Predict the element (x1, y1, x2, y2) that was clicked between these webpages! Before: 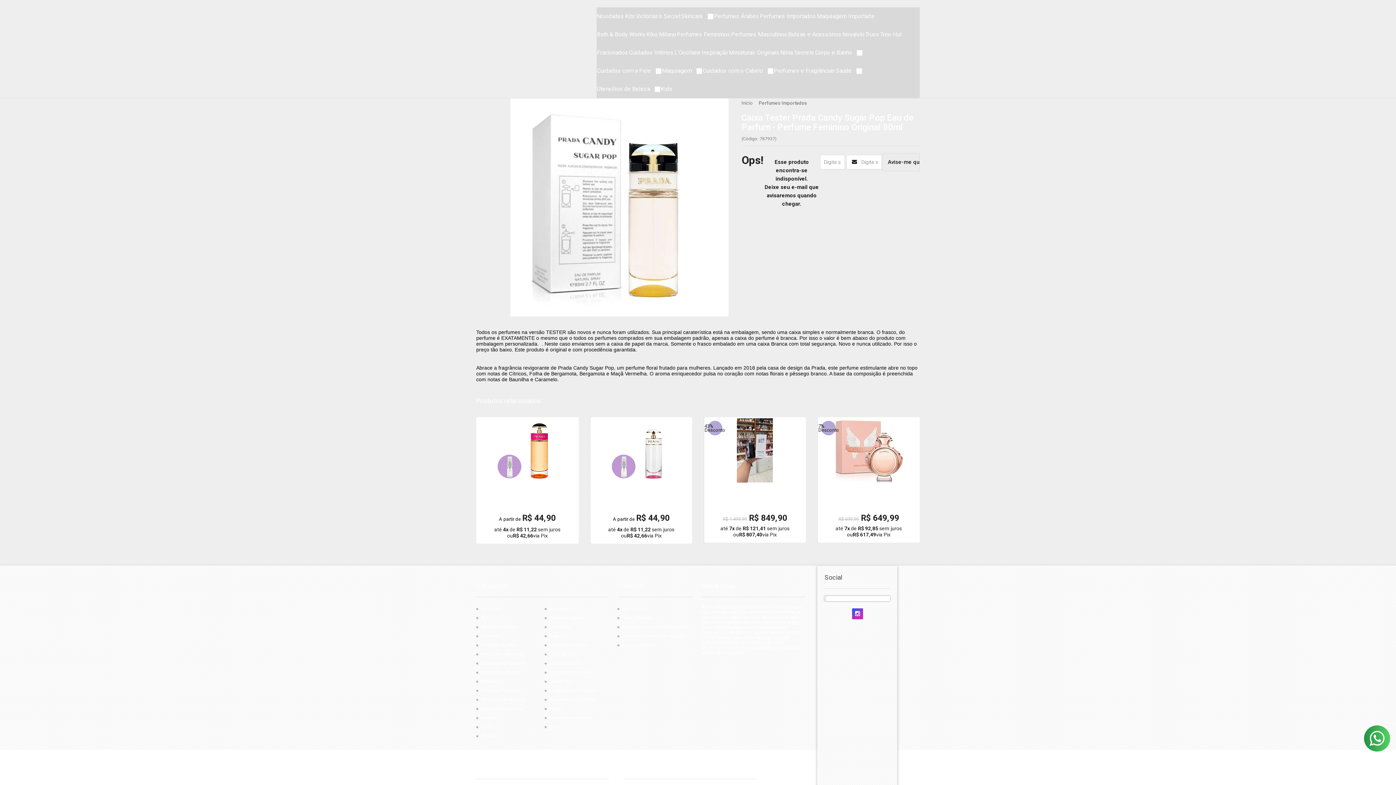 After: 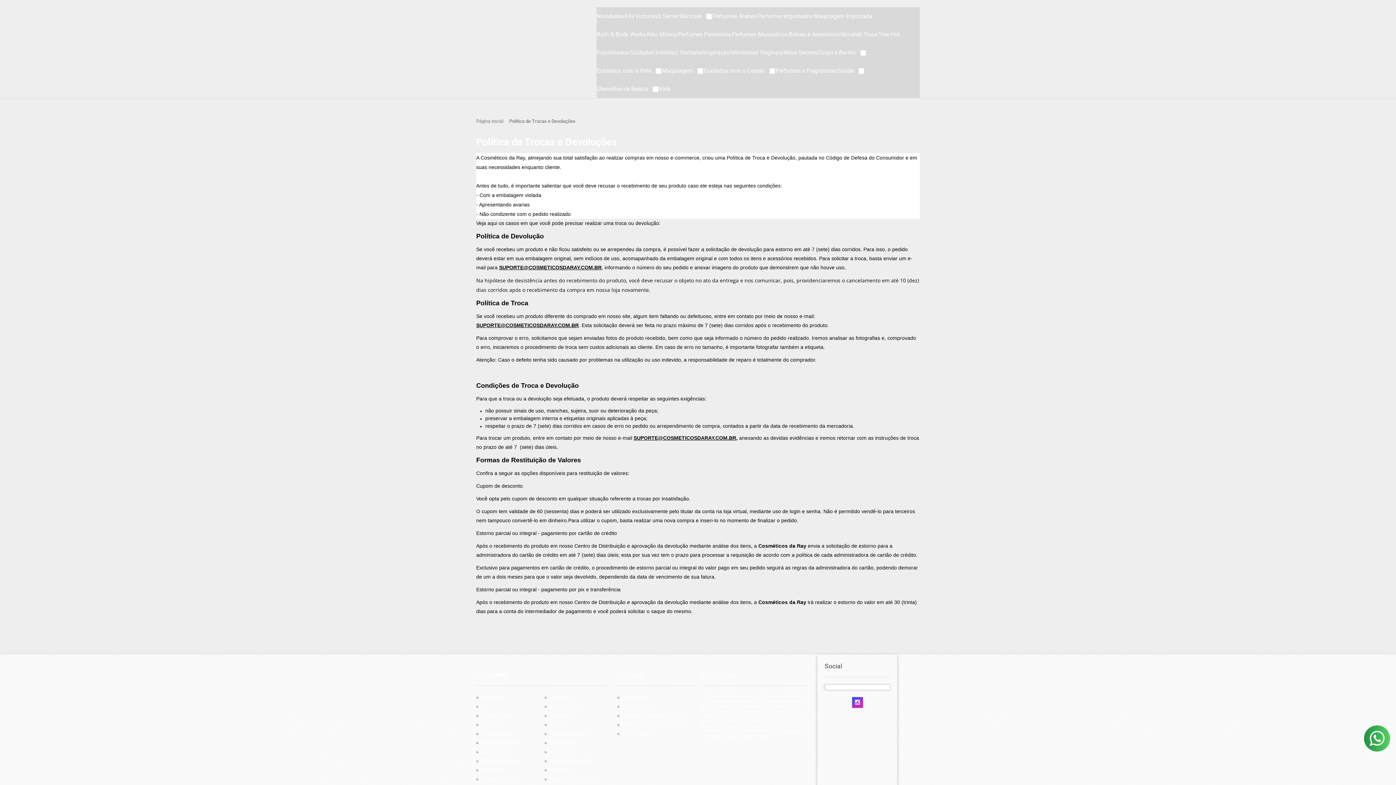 Action: label: Política de Trocas e Devoluções bbox: (622, 633, 687, 638)